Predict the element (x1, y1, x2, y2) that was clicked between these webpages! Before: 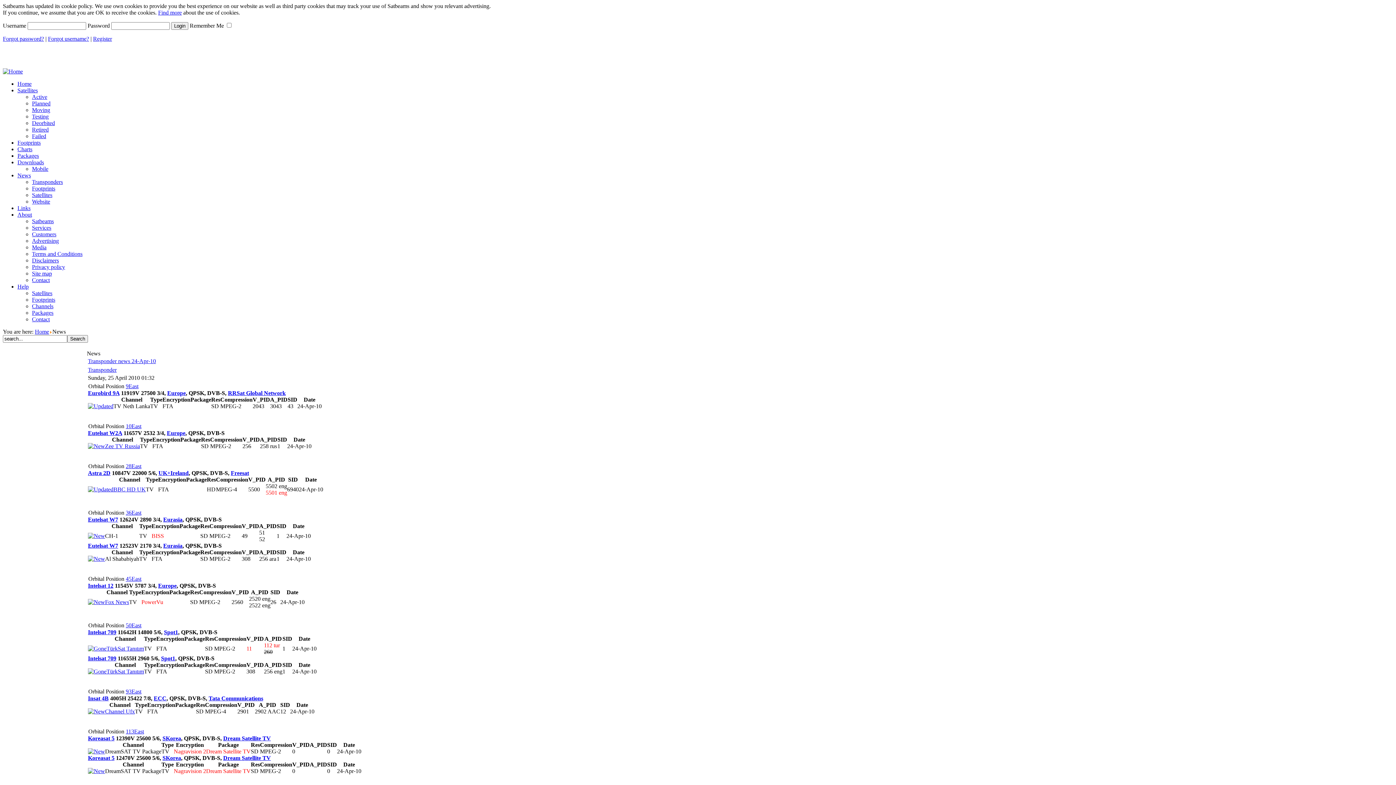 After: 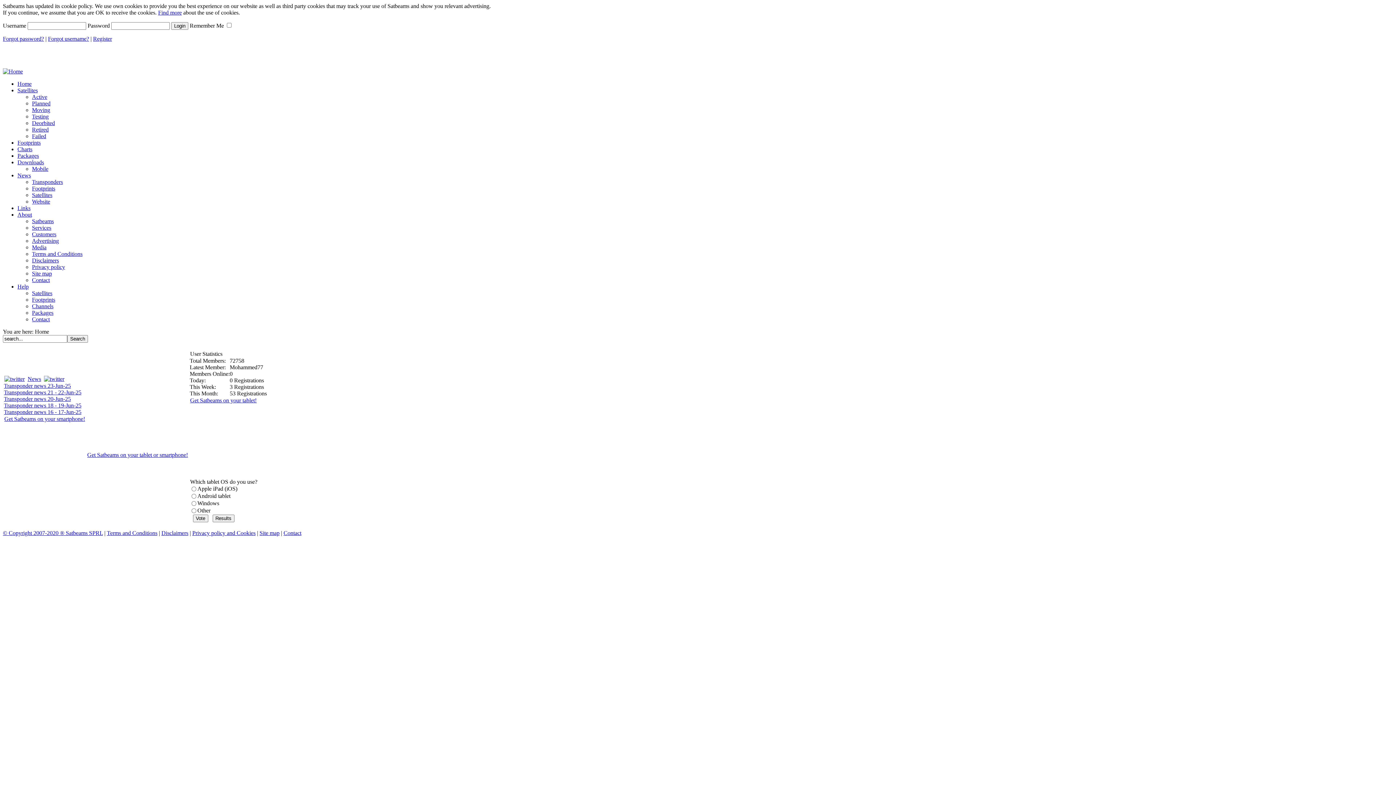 Action: bbox: (34, 328, 49, 334) label: Home